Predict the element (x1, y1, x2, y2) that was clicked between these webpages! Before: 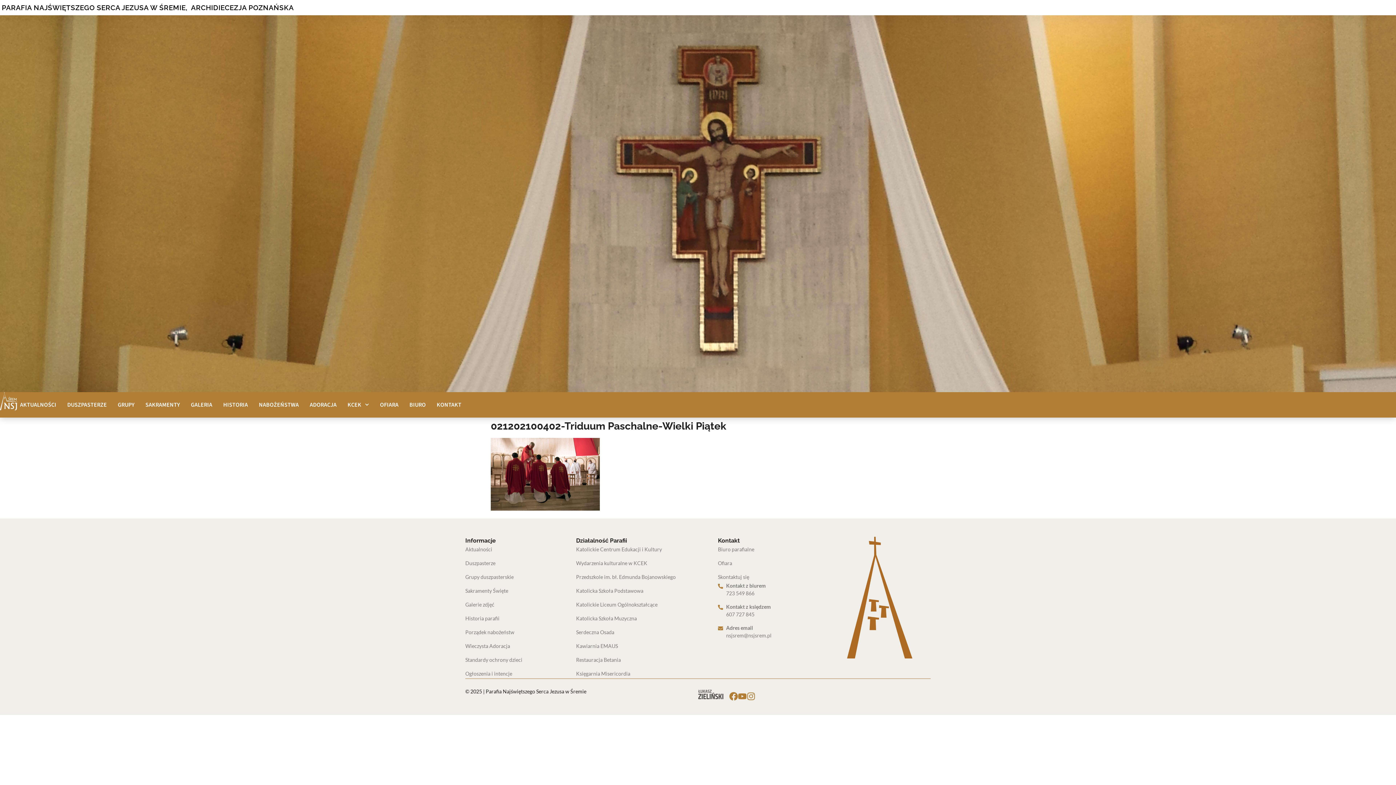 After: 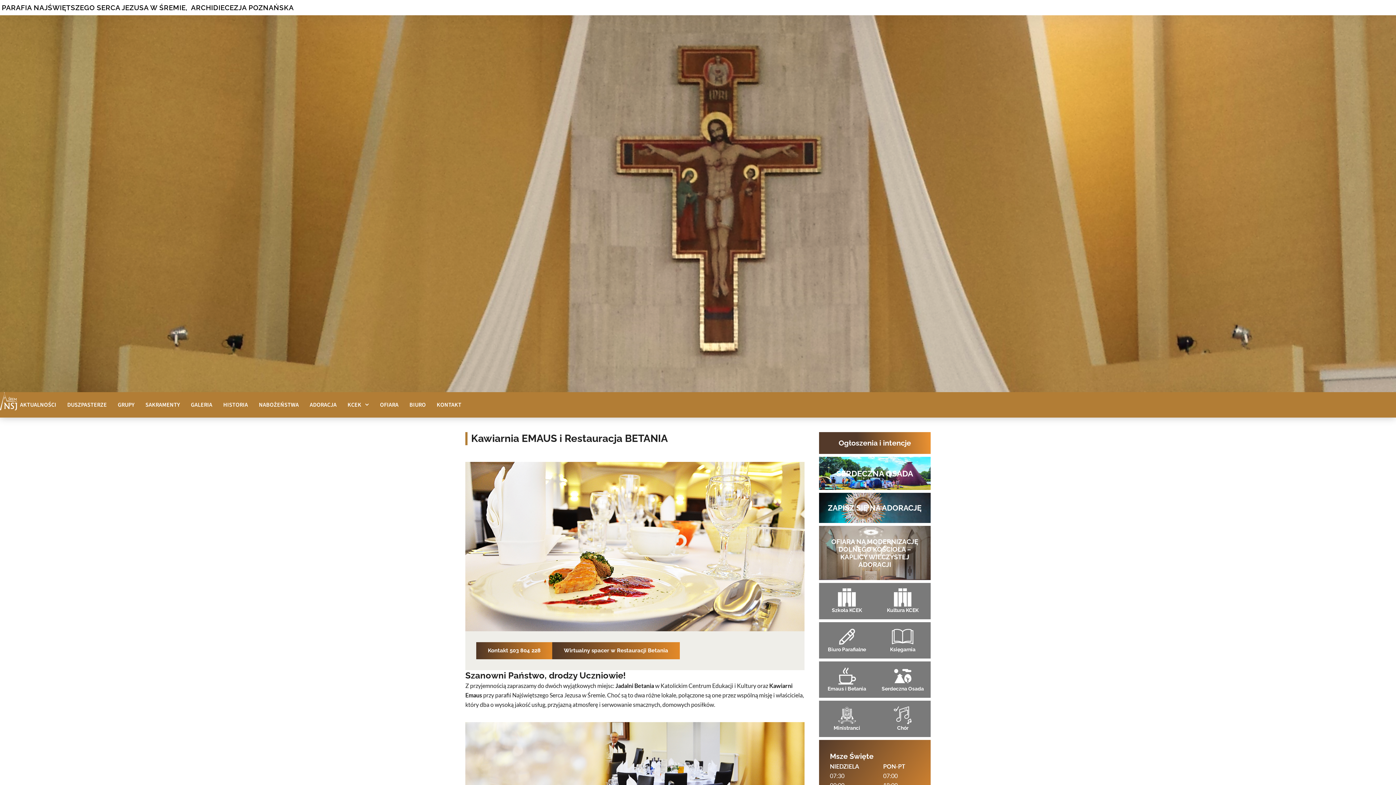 Action: bbox: (576, 655, 718, 664) label: Restauracja Betania